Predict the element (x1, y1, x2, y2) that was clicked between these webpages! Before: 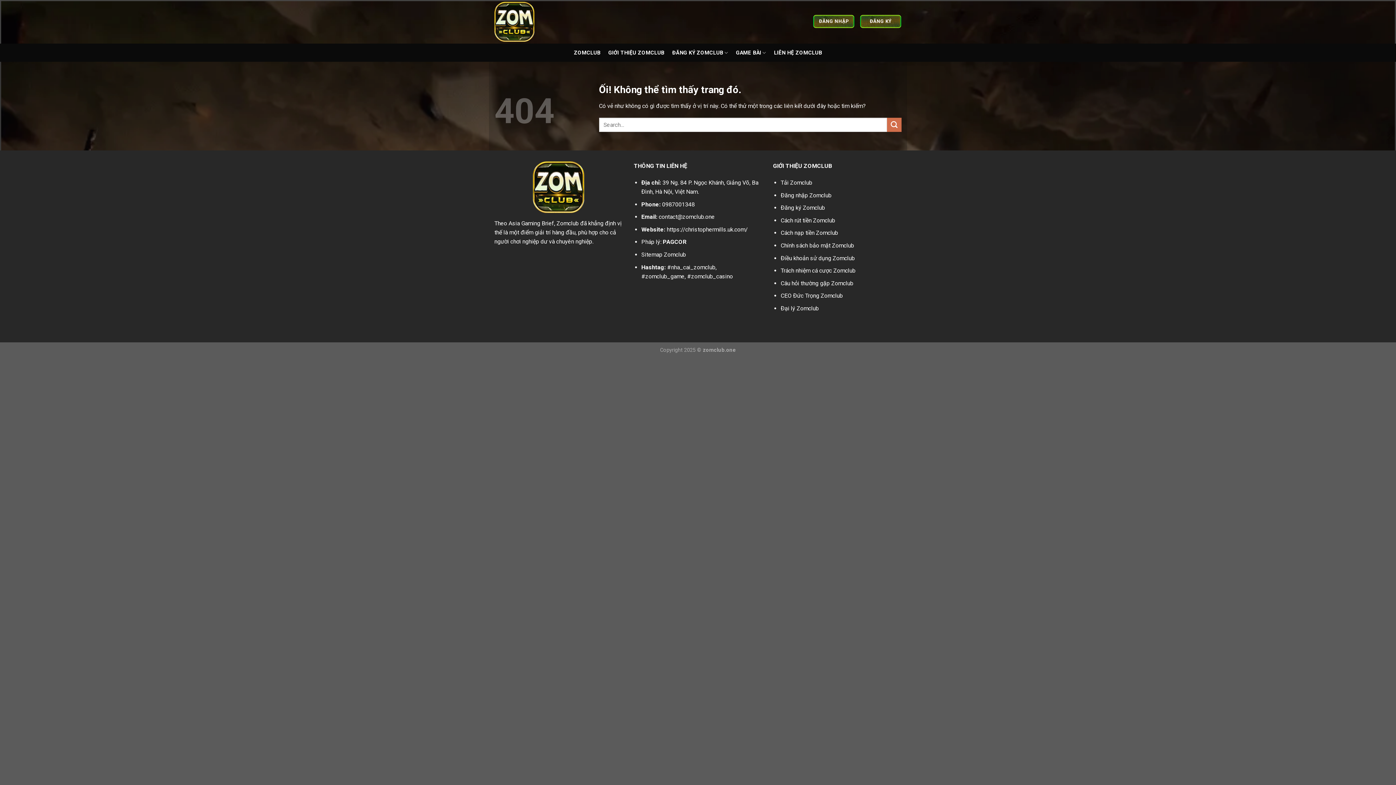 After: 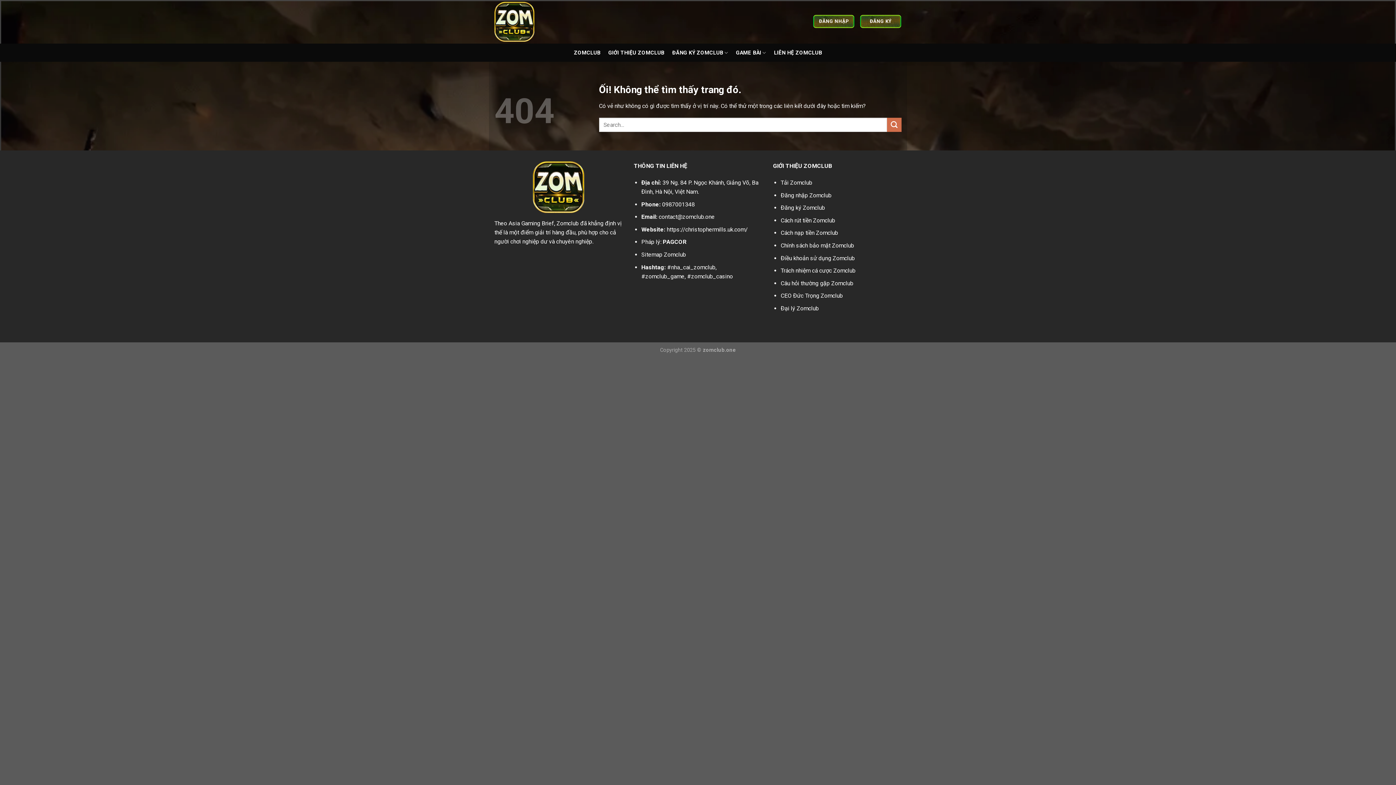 Action: label: Cách nạp tiền Zomclub bbox: (780, 229, 838, 236)